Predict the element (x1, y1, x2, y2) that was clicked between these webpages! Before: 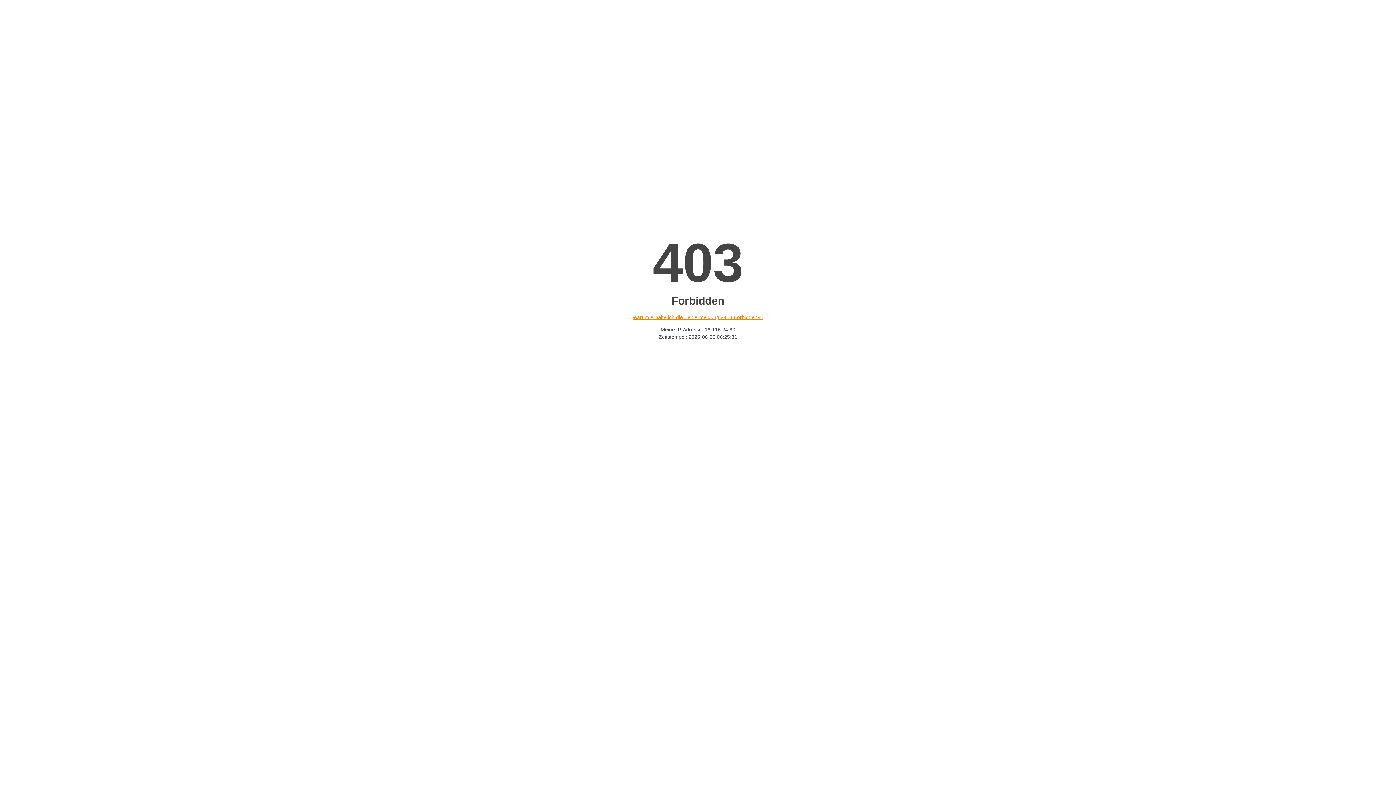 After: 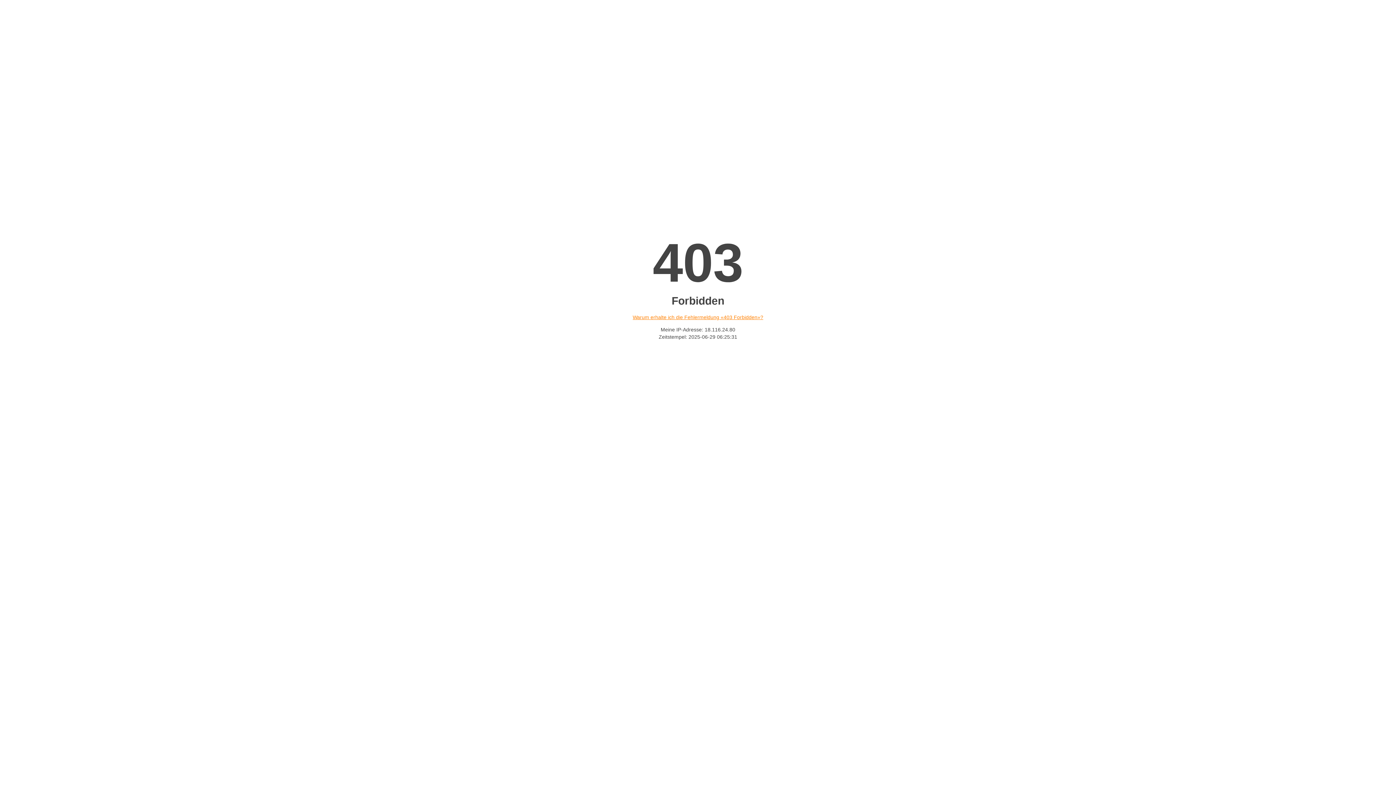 Action: bbox: (632, 314, 763, 320) label: Warum erhalte ich die Fehlermeldung «403 Forbidden»?